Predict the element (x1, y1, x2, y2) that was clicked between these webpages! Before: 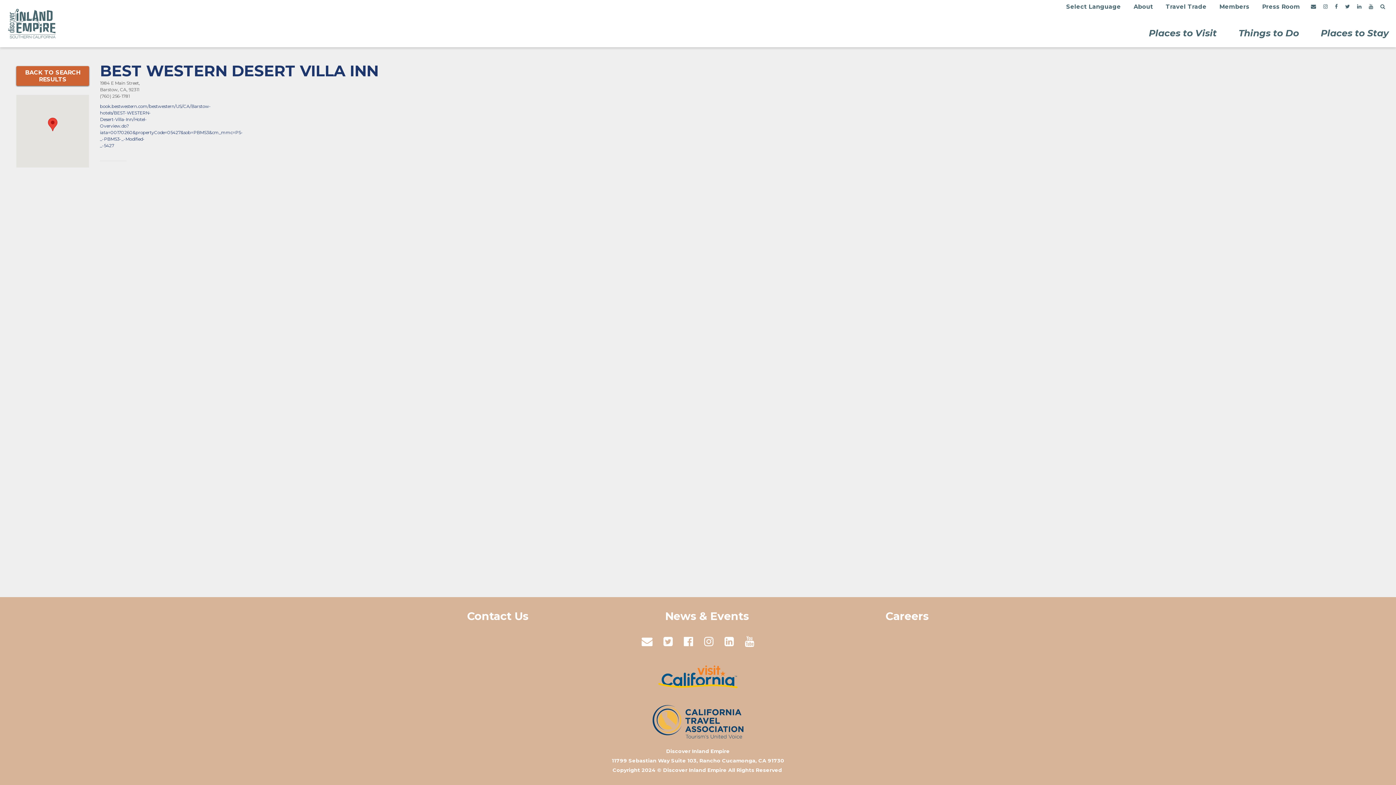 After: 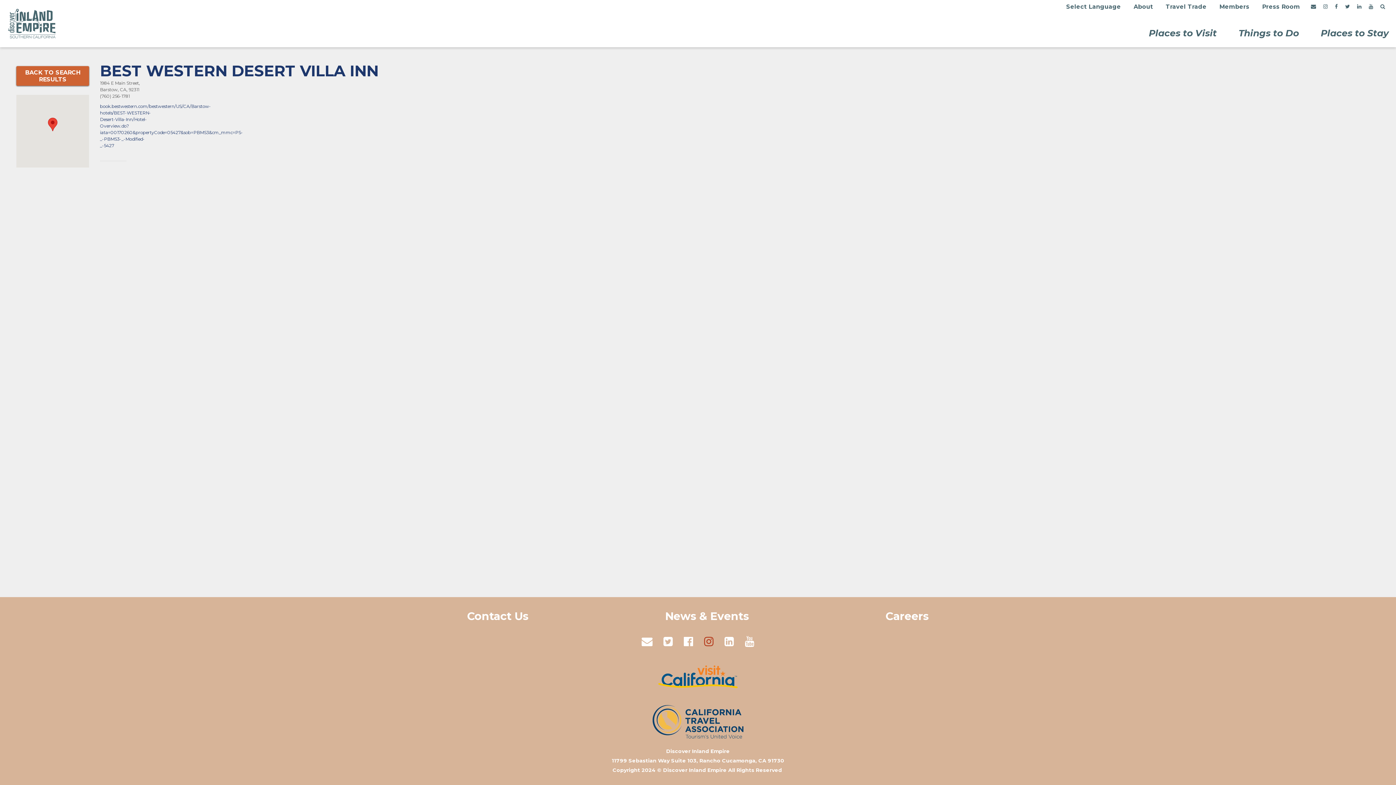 Action: bbox: (704, 635, 713, 648) label: Instagram